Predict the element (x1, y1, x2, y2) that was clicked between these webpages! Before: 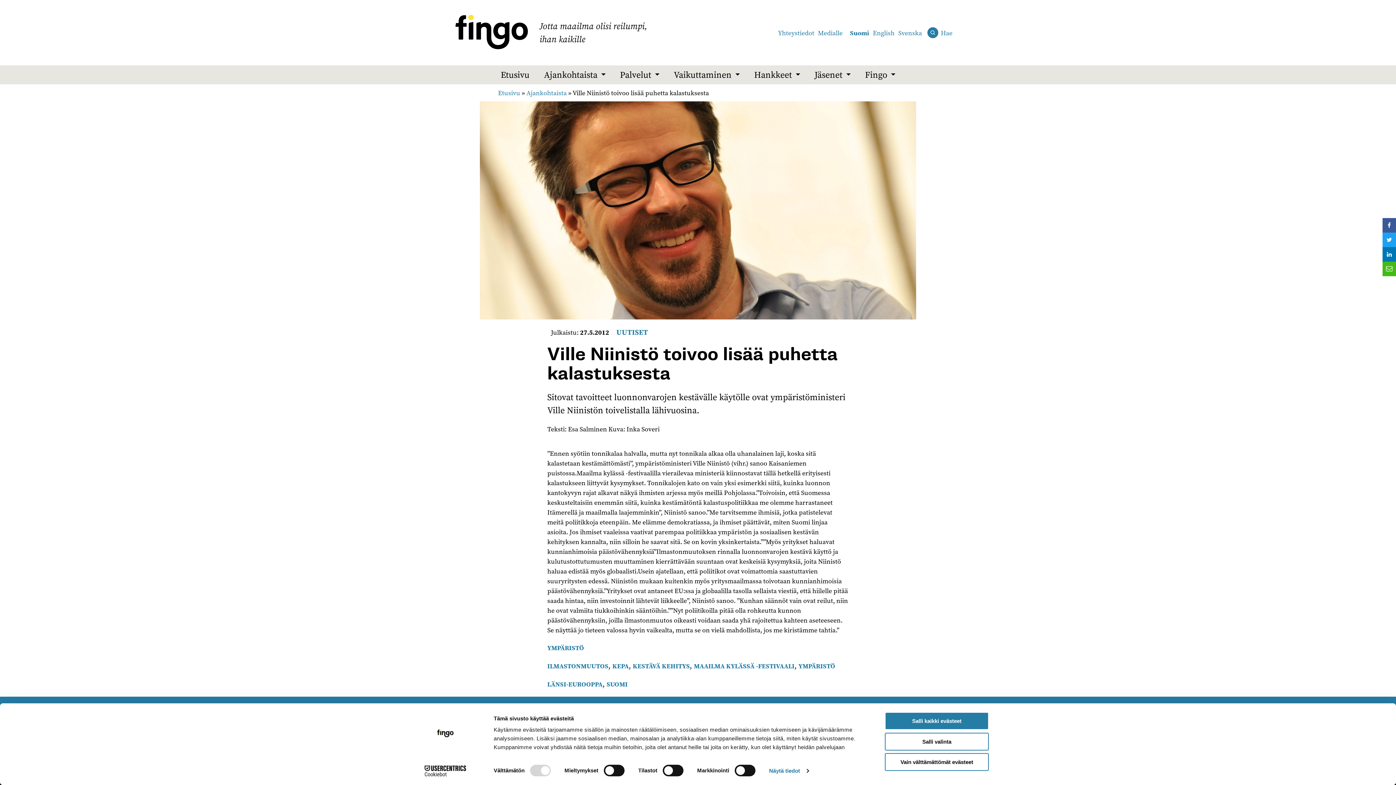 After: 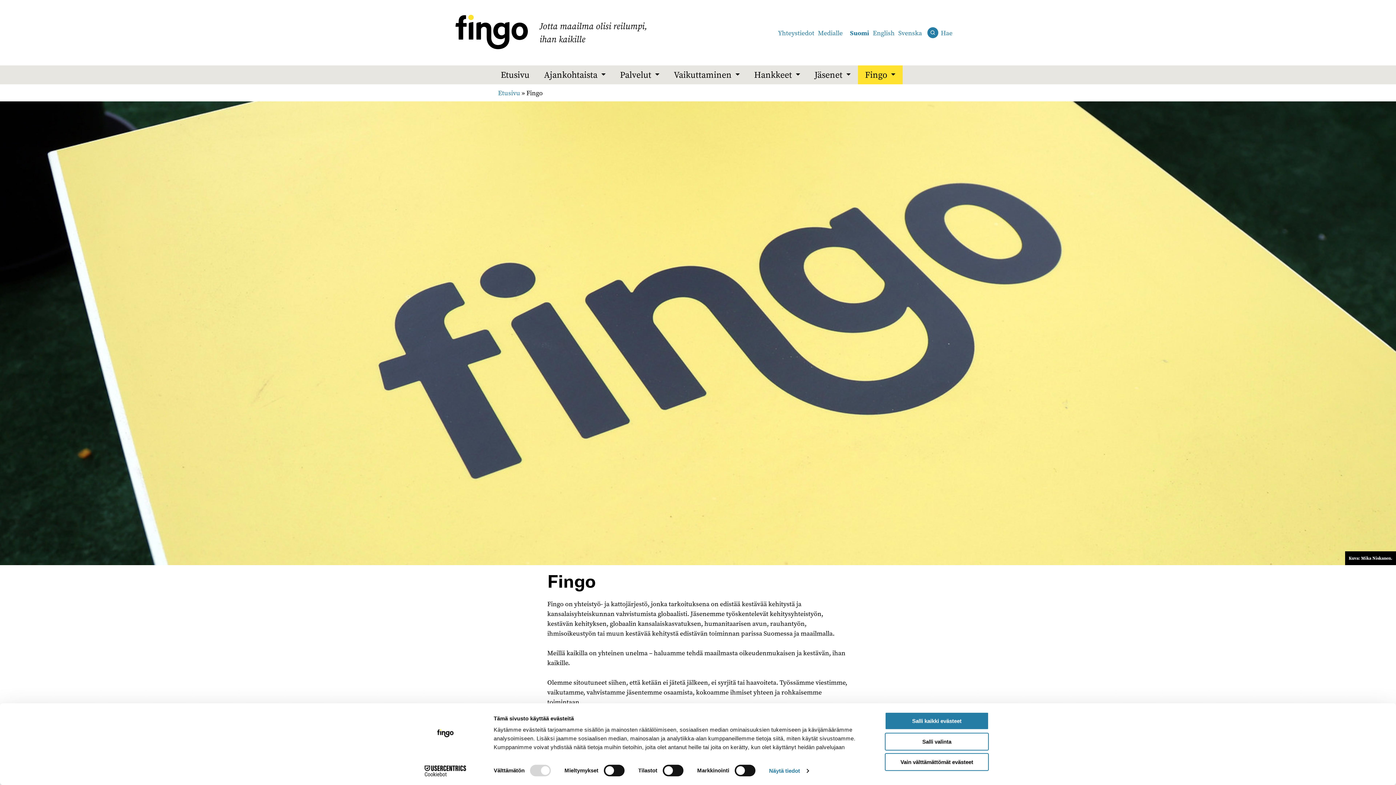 Action: bbox: (858, 65, 894, 84) label: Fingo